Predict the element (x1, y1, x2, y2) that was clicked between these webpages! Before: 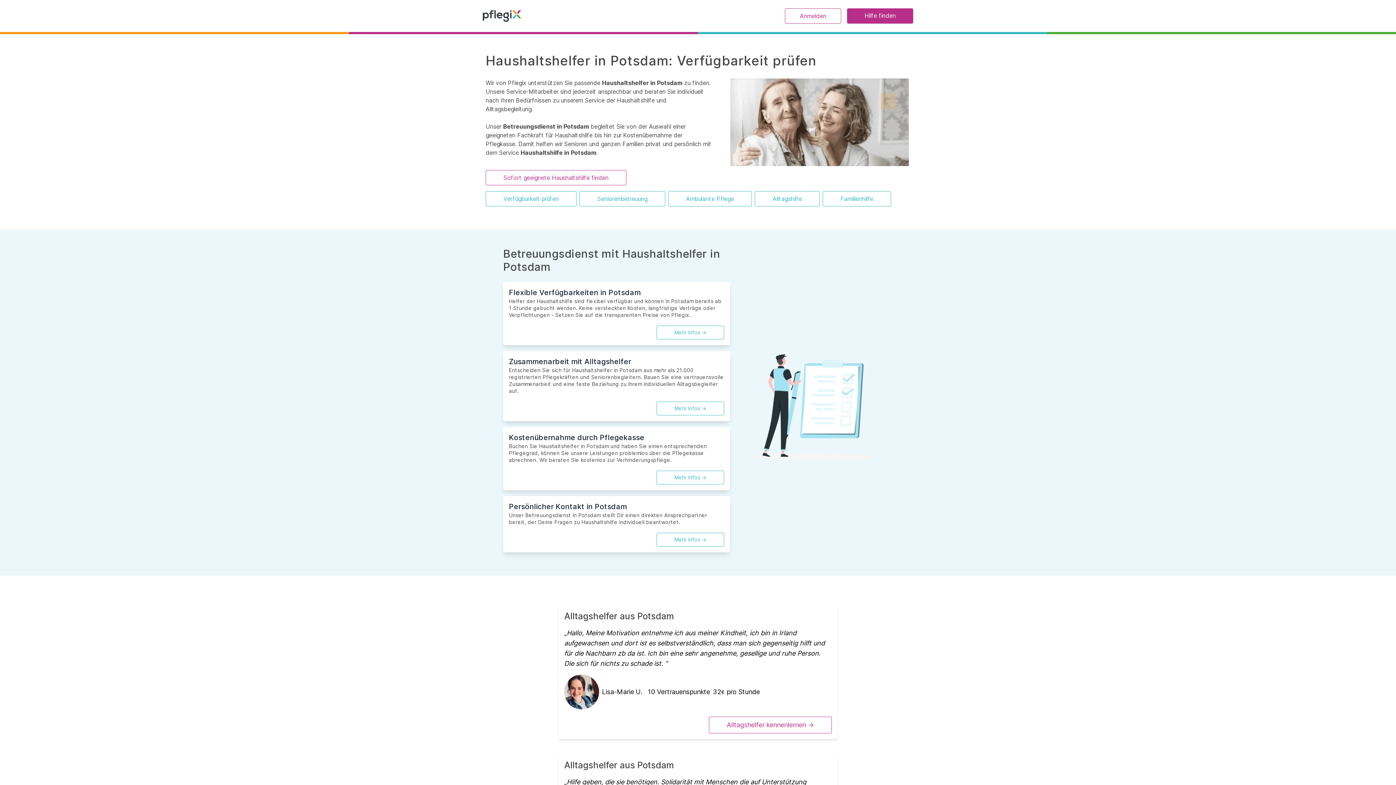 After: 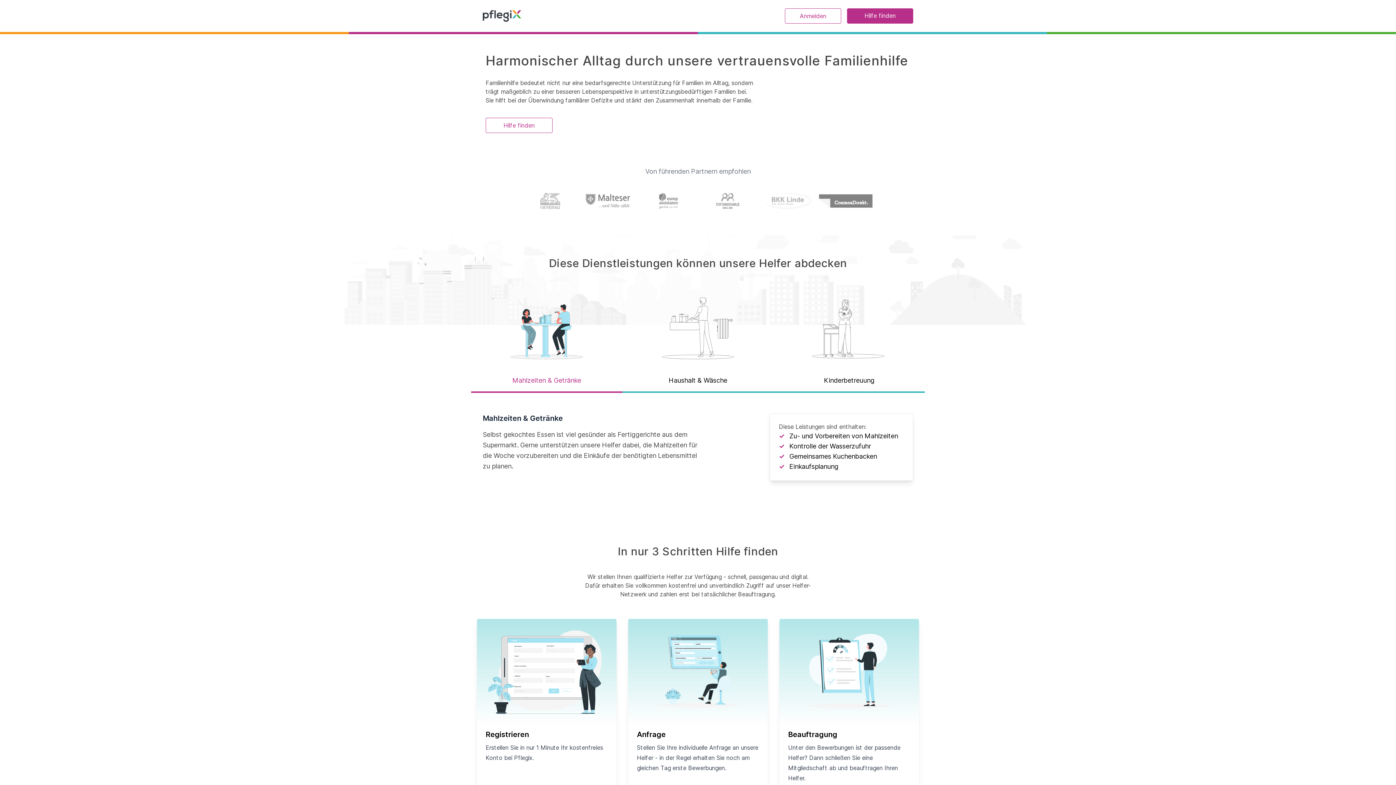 Action: bbox: (822, 191, 891, 206) label: Familienhilfe